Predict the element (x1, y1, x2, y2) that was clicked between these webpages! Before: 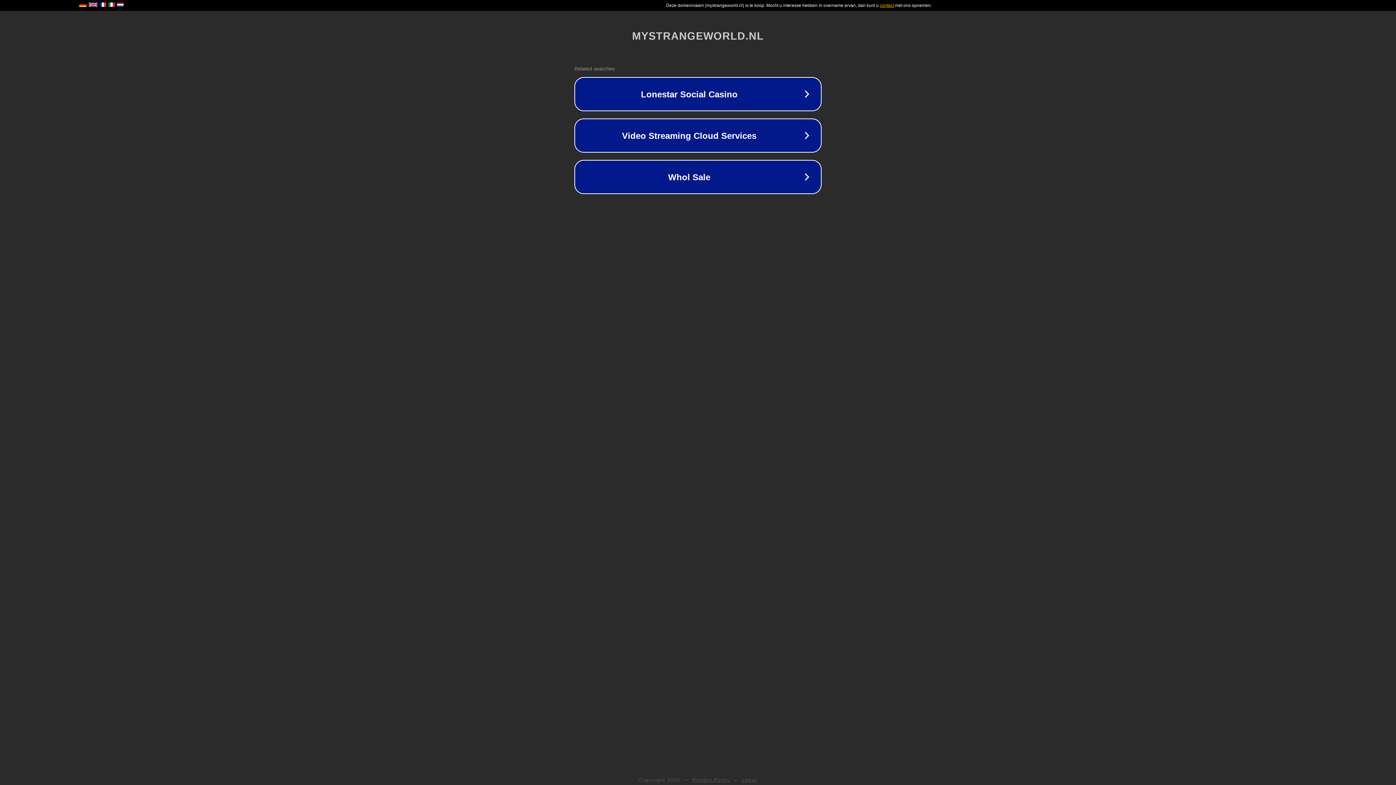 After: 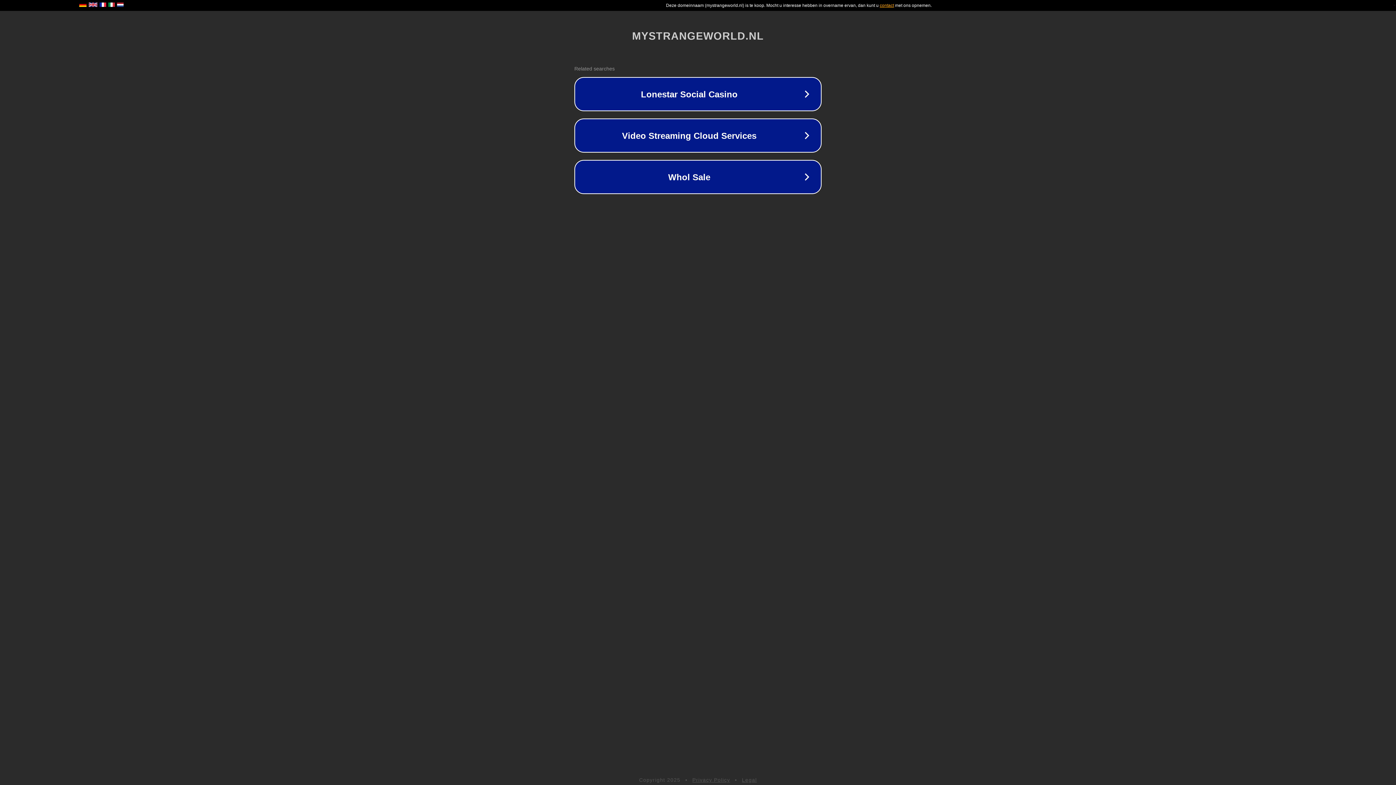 Action: label: Privacy Policy bbox: (692, 777, 730, 783)